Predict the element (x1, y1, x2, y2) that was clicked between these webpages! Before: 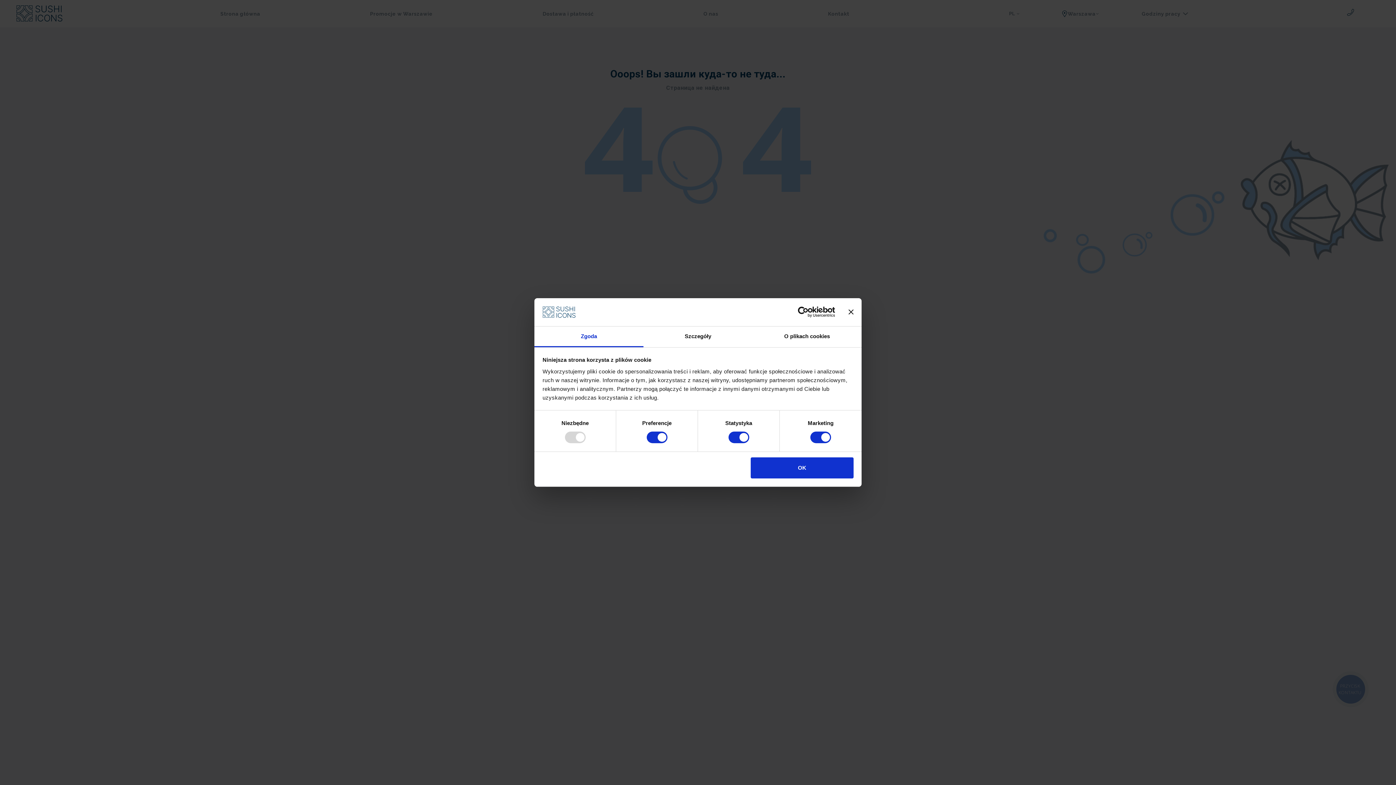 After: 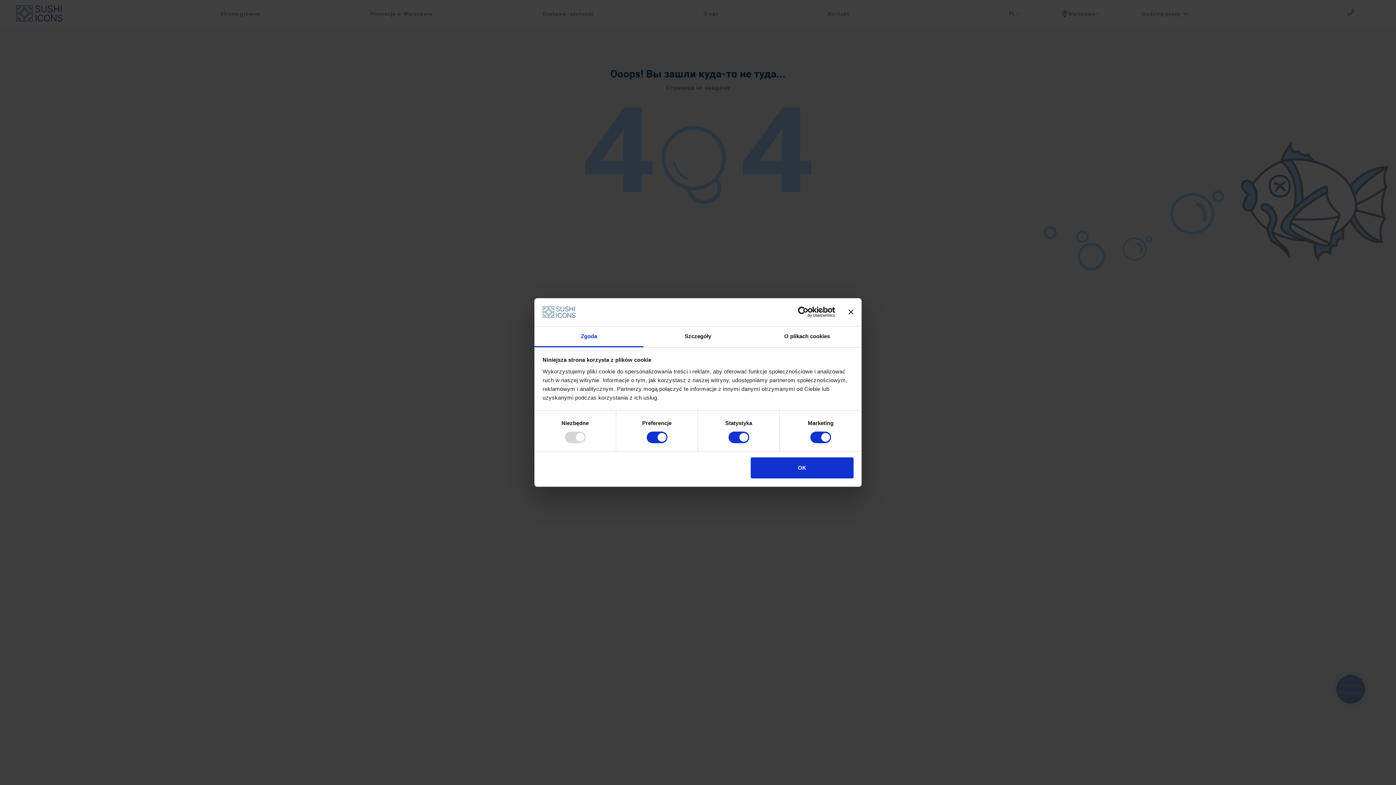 Action: label: Zgoda bbox: (534, 326, 643, 347)